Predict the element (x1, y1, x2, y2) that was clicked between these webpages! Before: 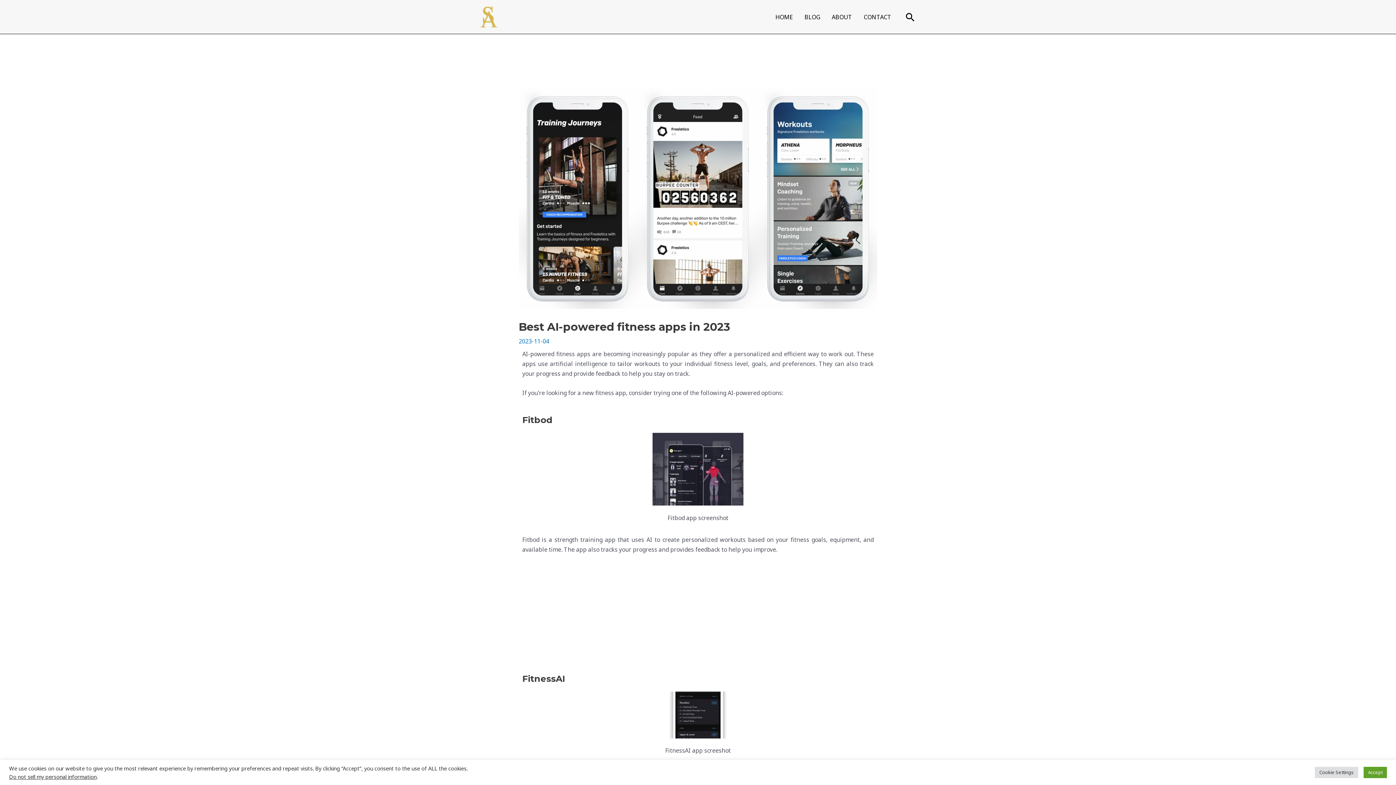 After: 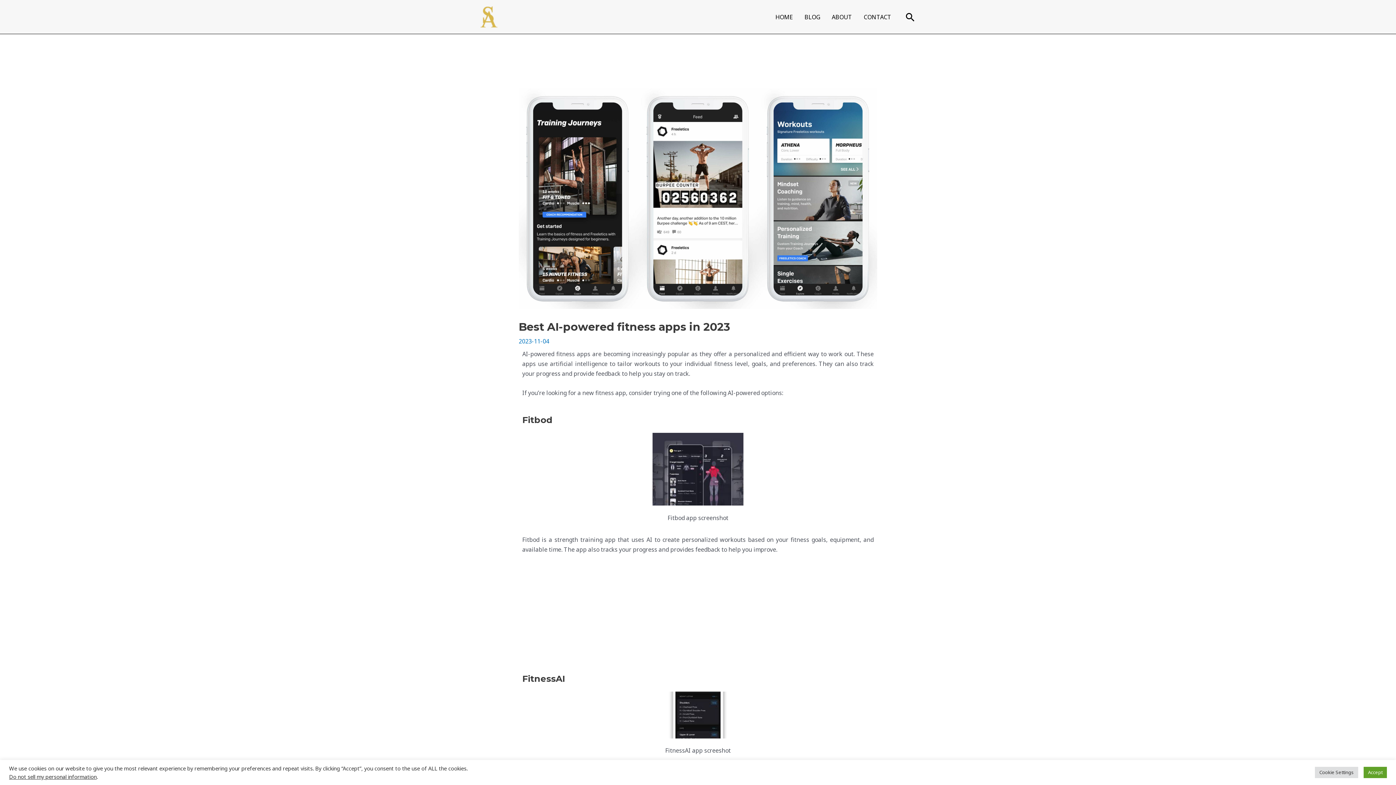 Action: bbox: (668, 691, 727, 738)